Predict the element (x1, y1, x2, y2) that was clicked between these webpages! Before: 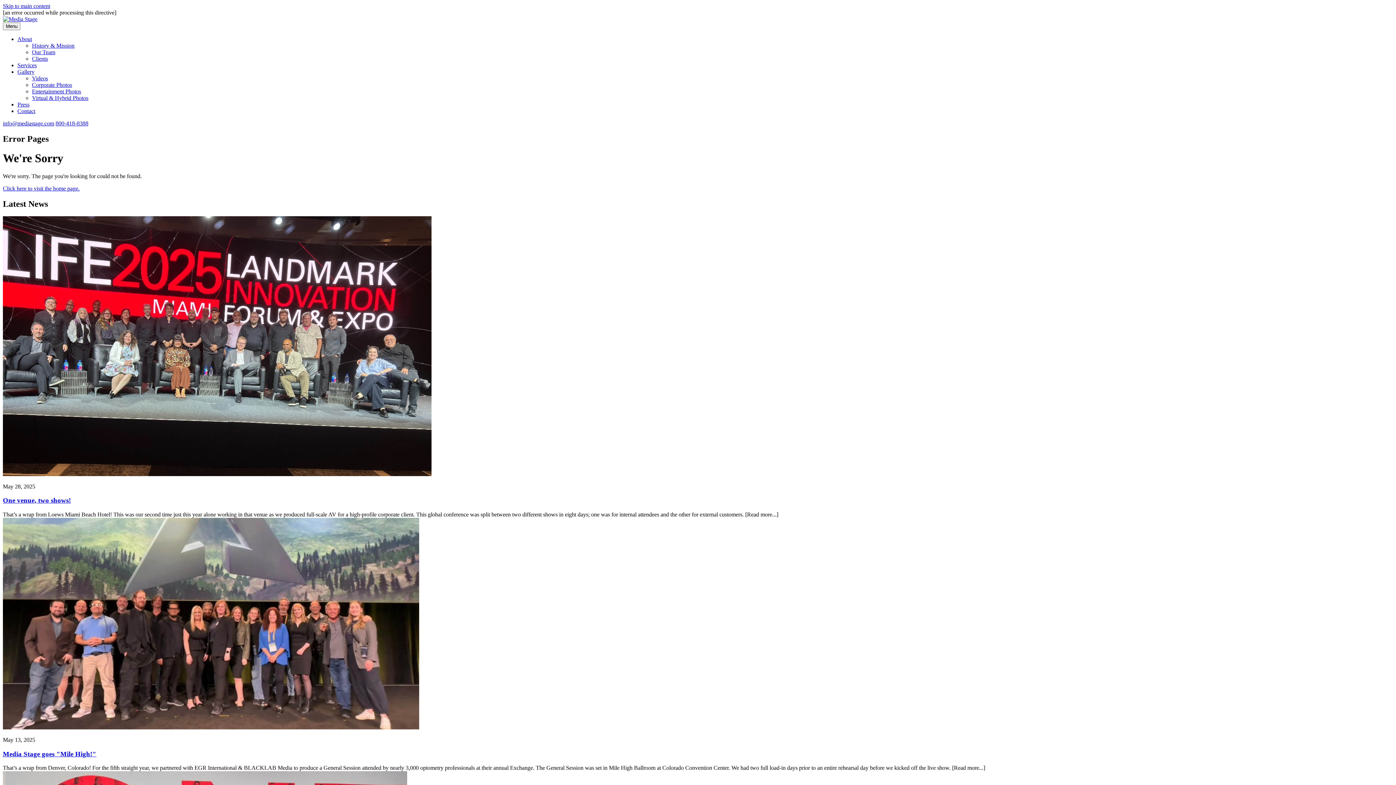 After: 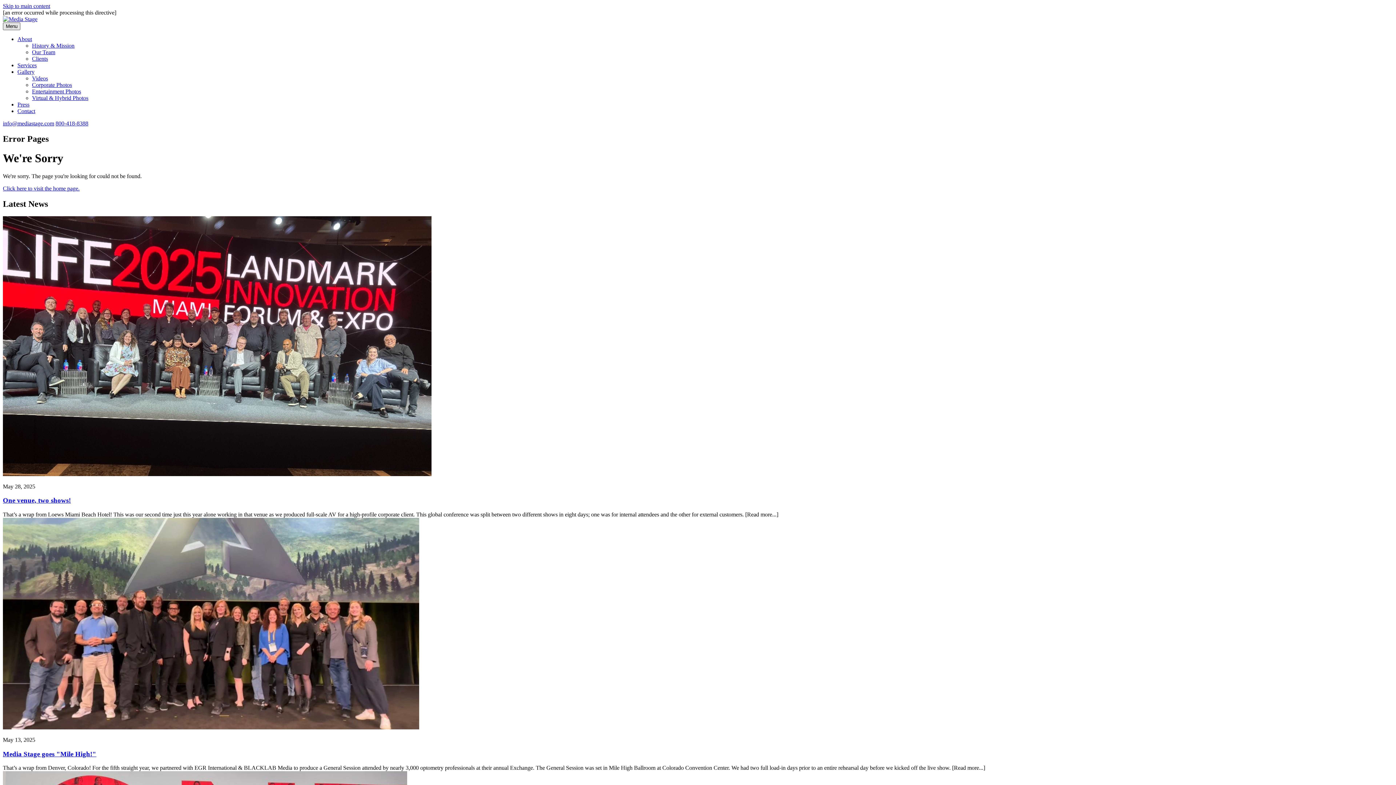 Action: bbox: (2, 22, 20, 30) label: Menu